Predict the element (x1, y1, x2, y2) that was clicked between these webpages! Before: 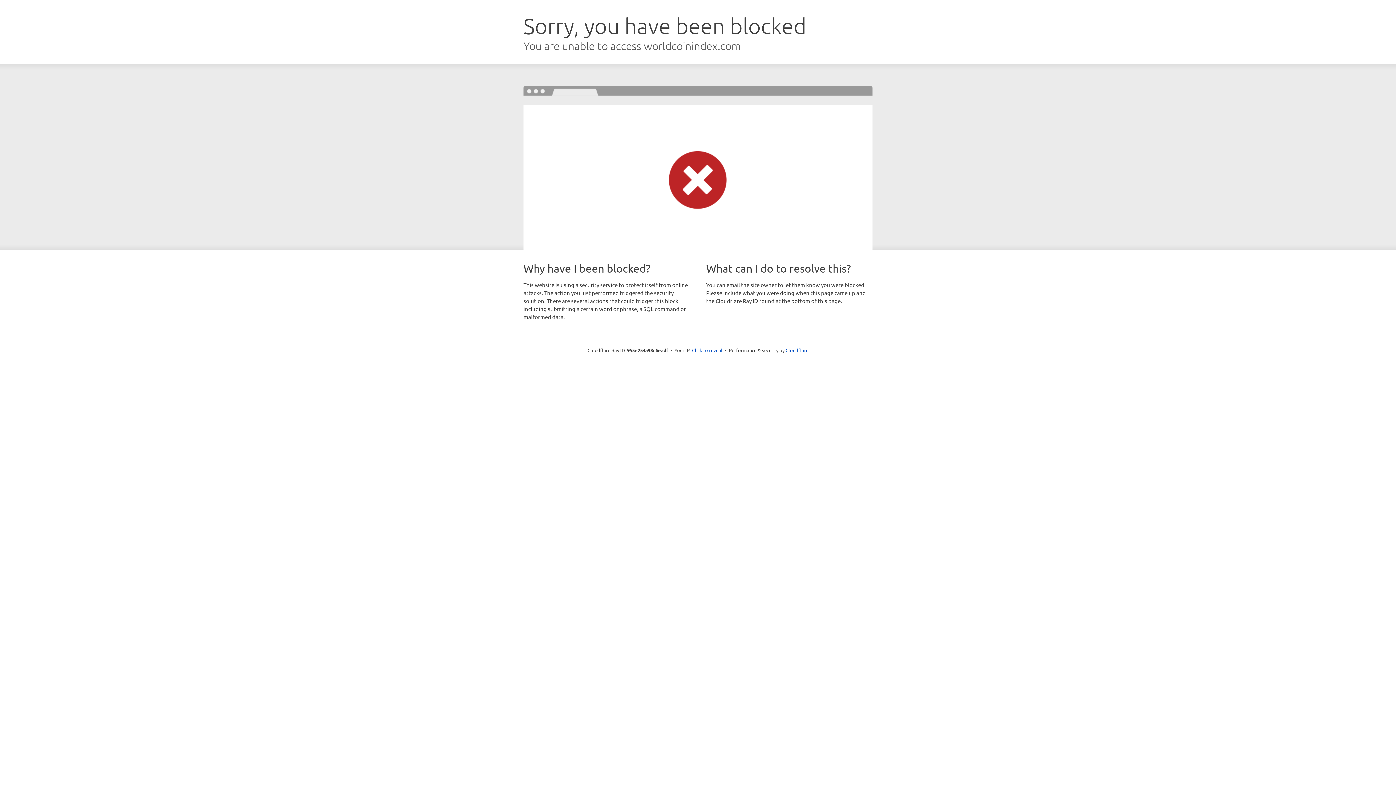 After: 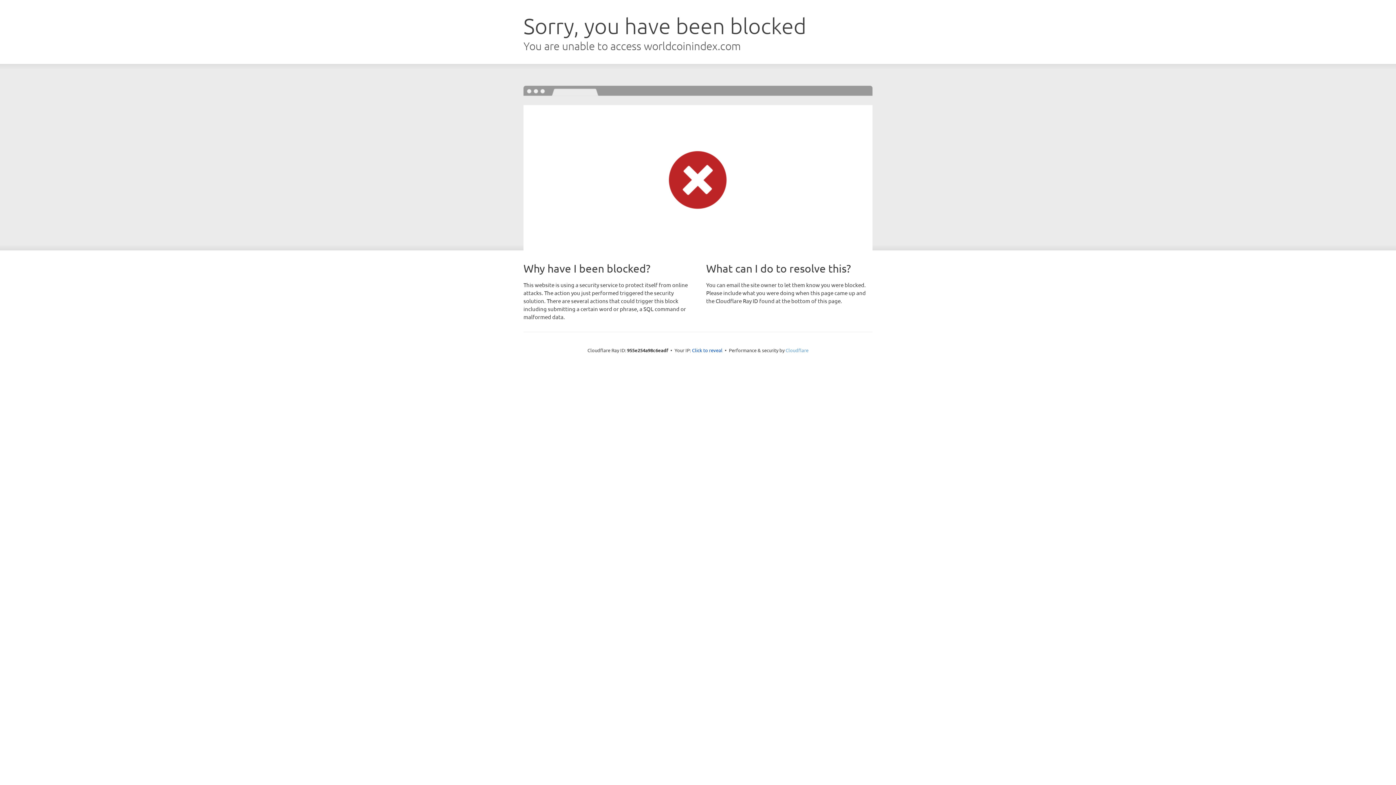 Action: bbox: (785, 347, 808, 353) label: Cloudflare